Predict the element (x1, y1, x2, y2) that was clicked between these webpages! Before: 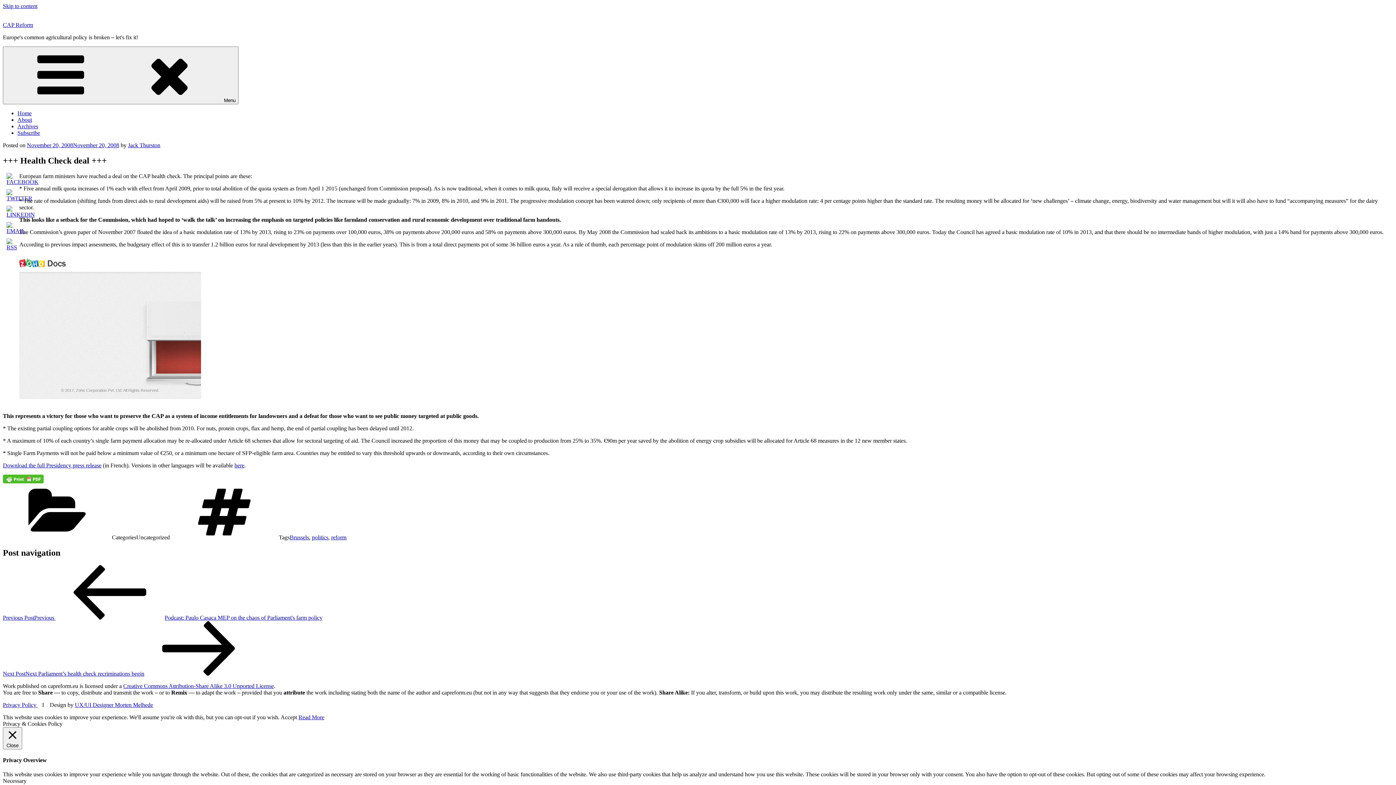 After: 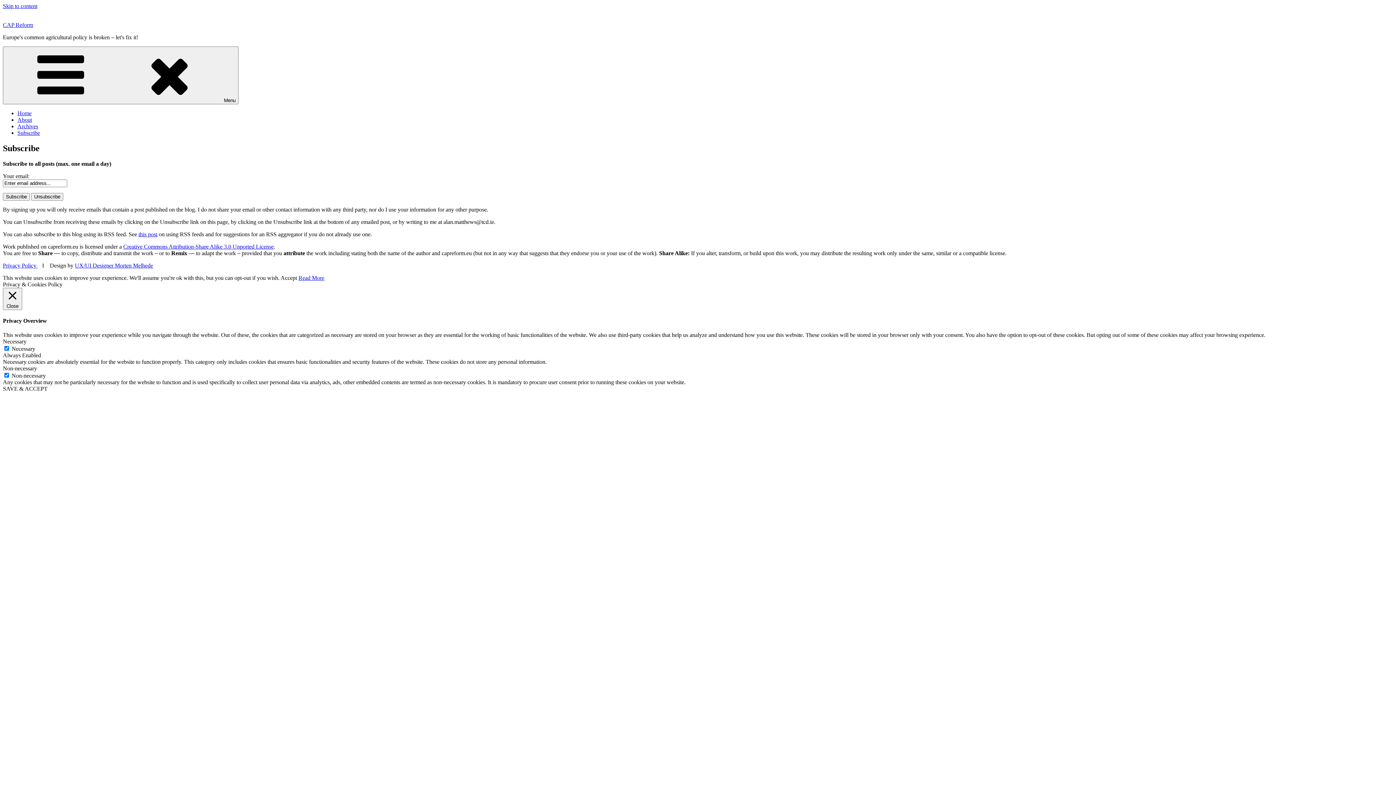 Action: bbox: (17, 129, 40, 136) label: Subscribe